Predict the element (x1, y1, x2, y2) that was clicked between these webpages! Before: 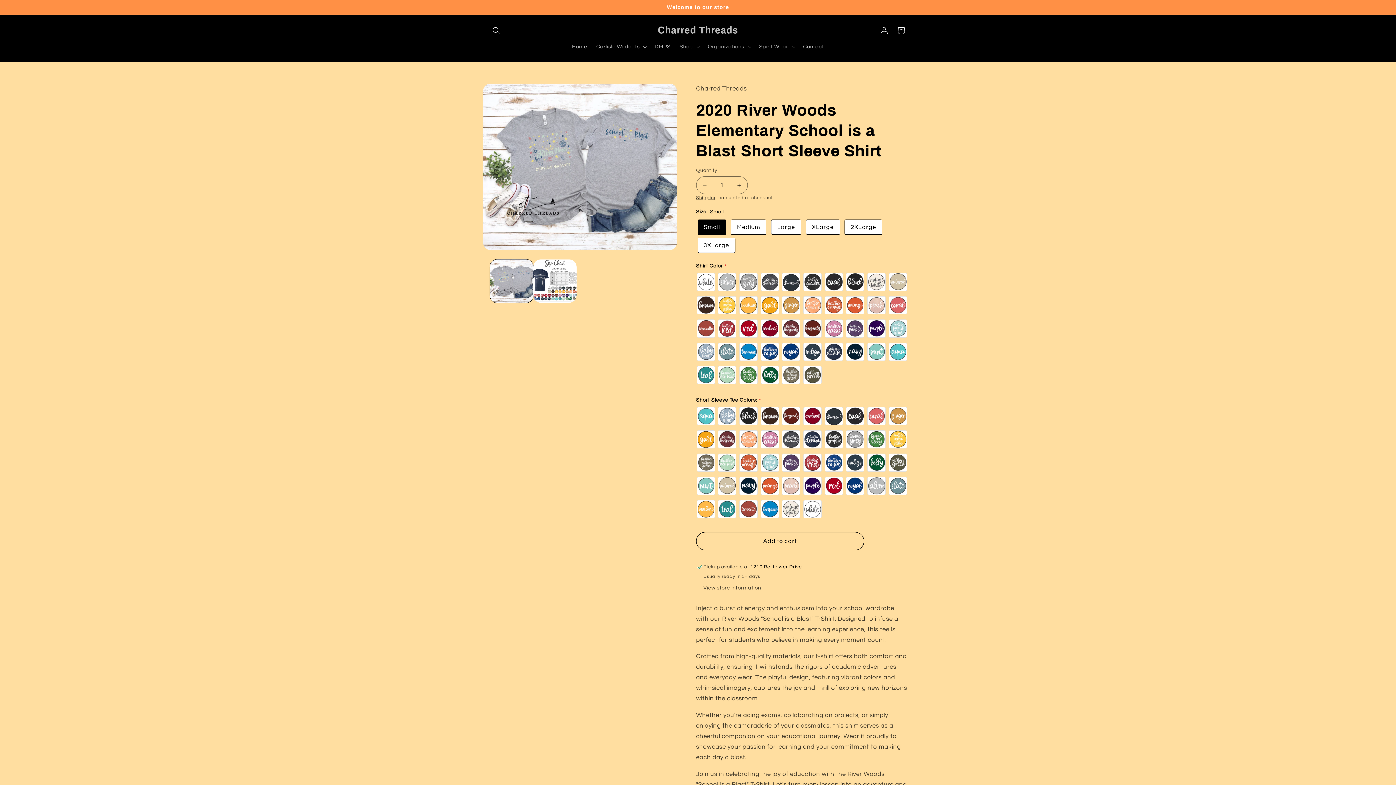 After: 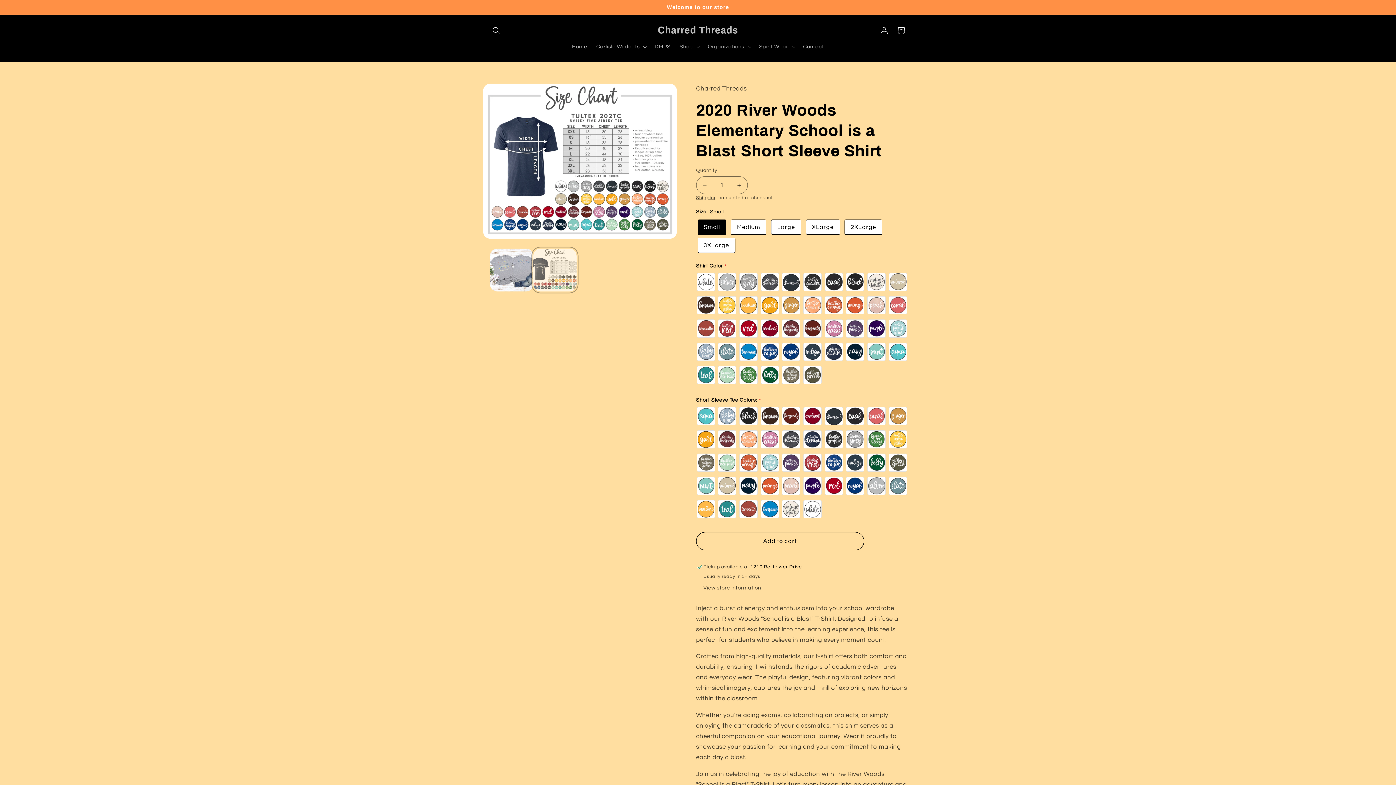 Action: bbox: (533, 259, 576, 302) label: Load image 2 in gallery view